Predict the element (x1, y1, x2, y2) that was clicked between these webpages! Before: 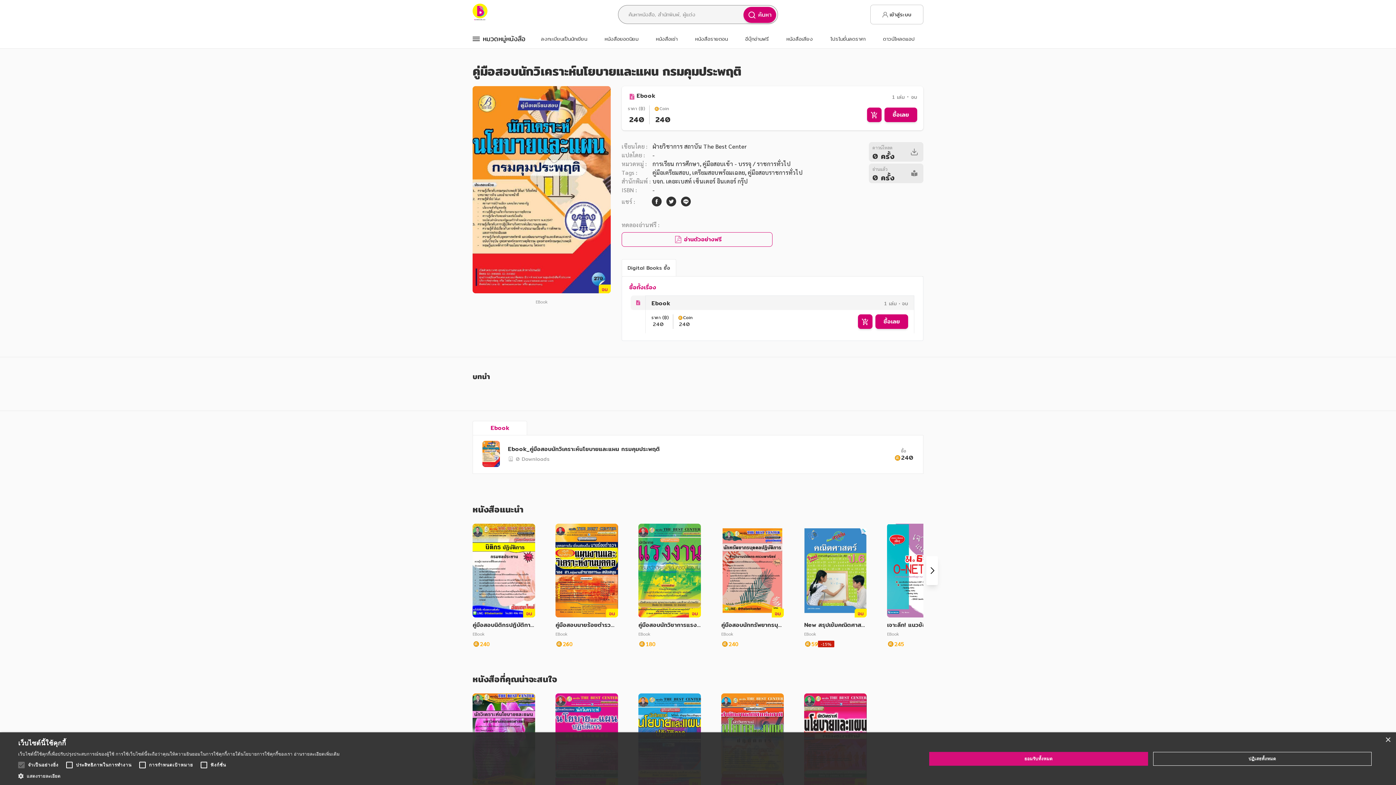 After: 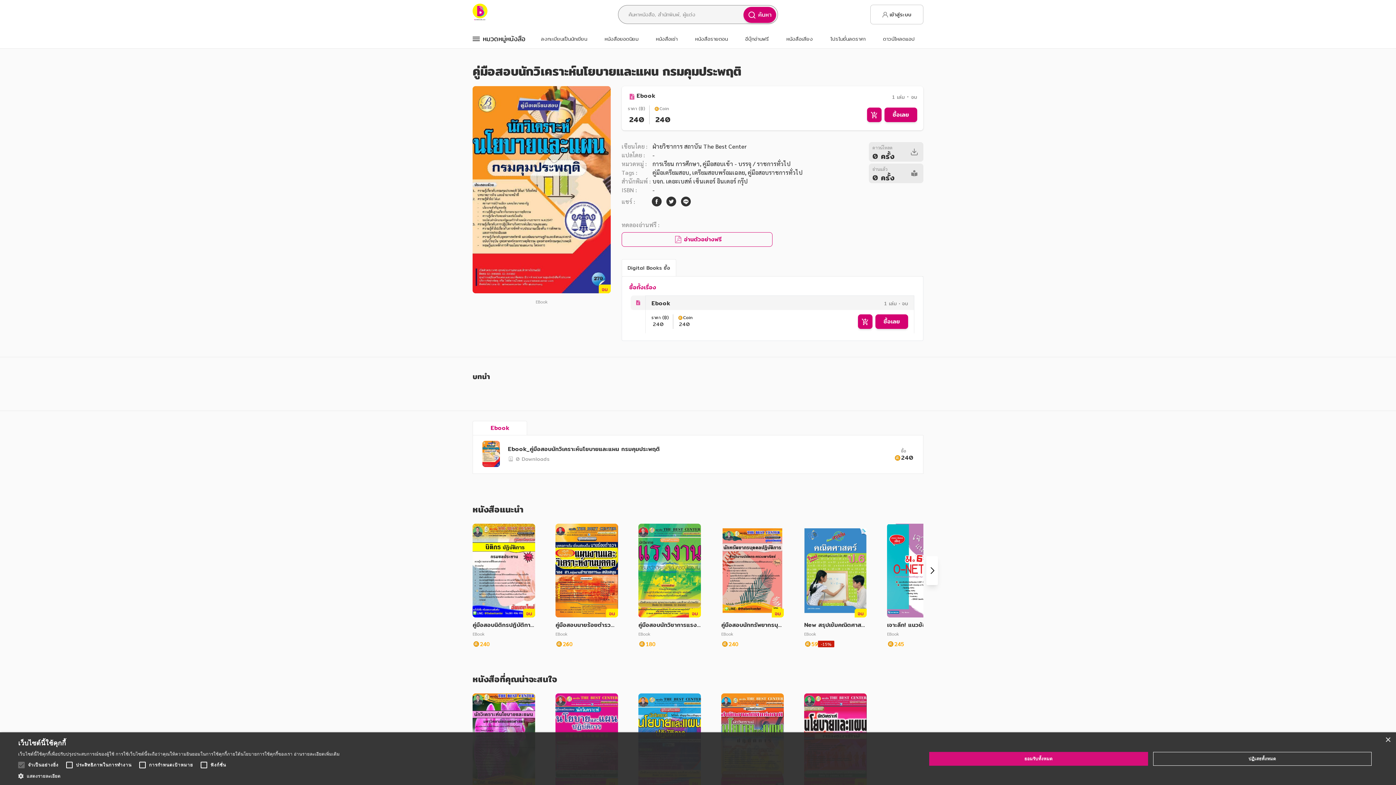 Action: label: จบ bbox: (472, 286, 610, 295)